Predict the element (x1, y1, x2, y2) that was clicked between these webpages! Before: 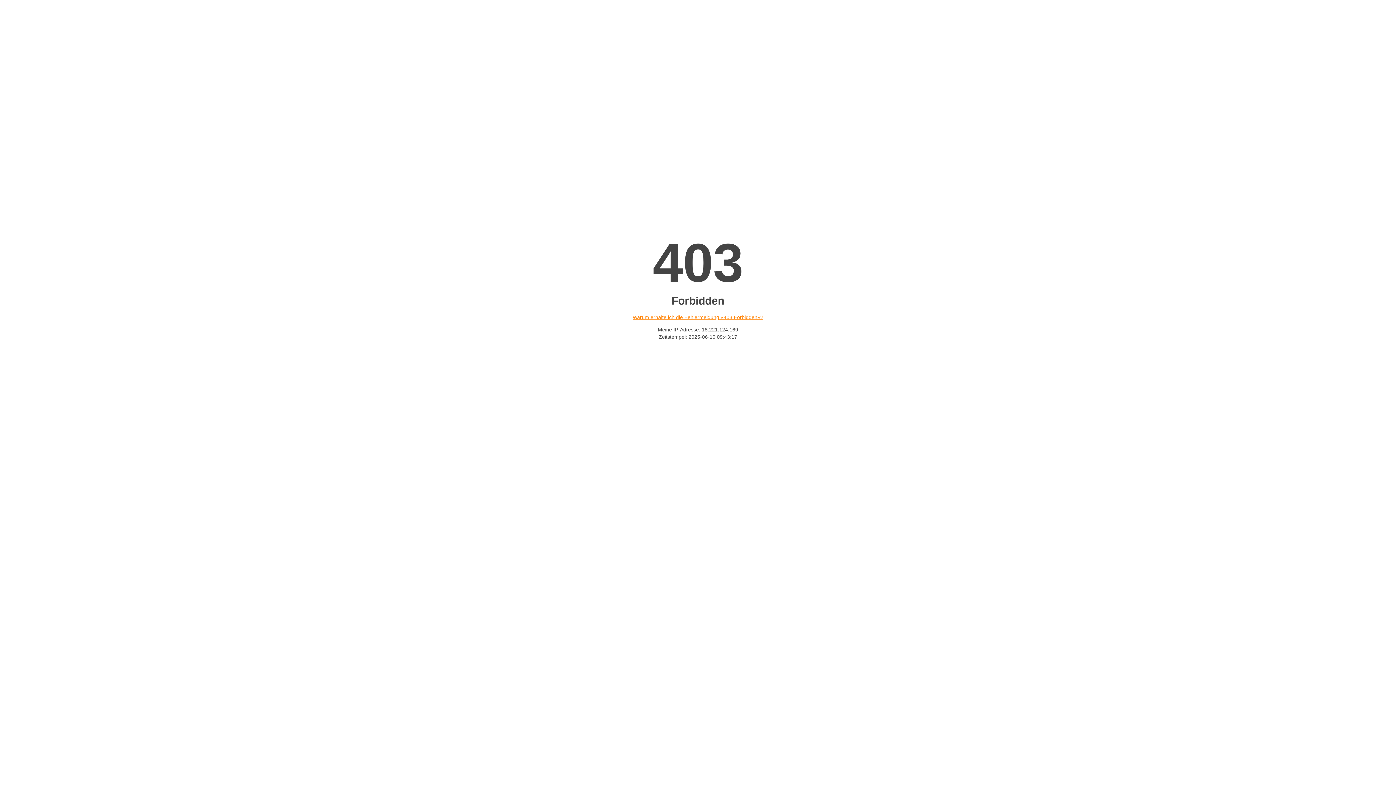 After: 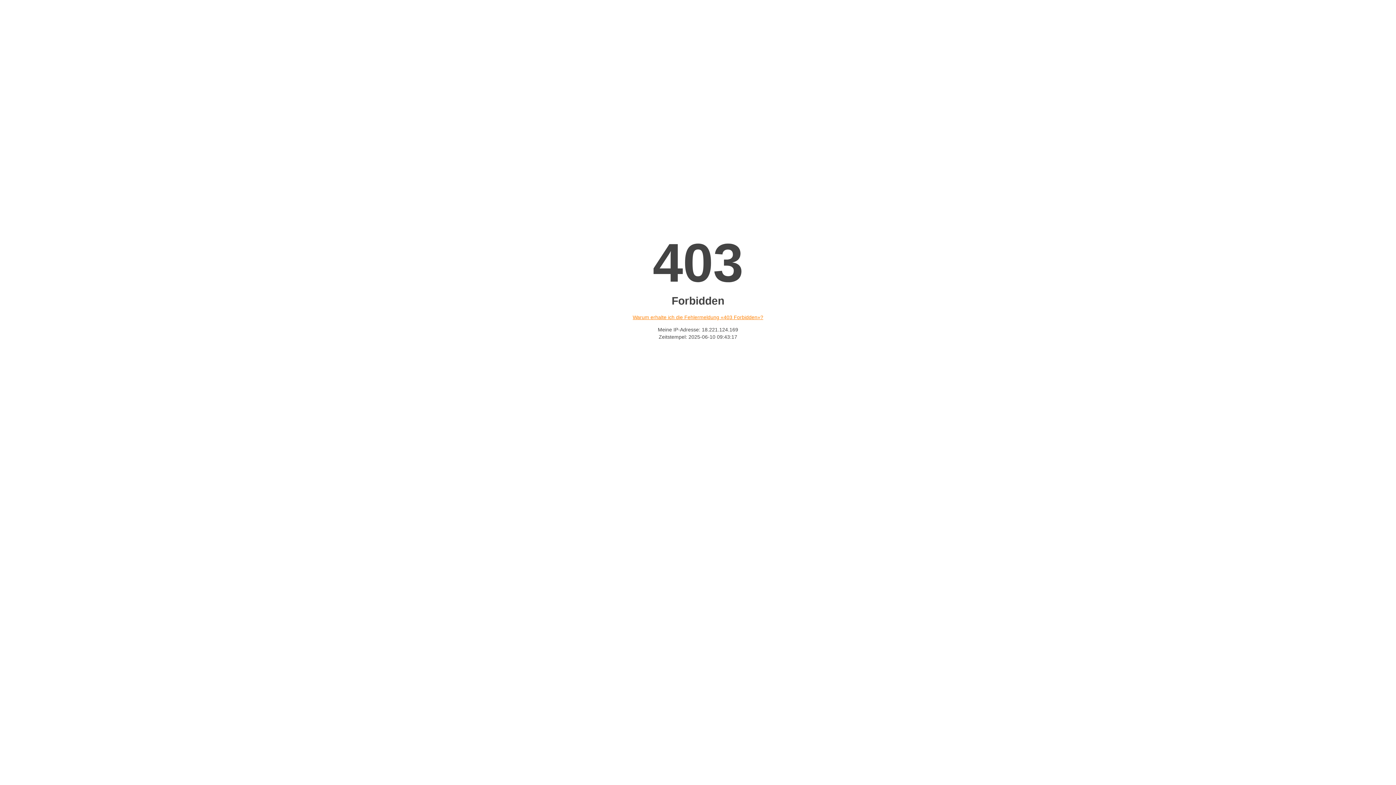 Action: label: Warum erhalte ich die Fehlermeldung «403 Forbidden»? bbox: (632, 314, 763, 320)